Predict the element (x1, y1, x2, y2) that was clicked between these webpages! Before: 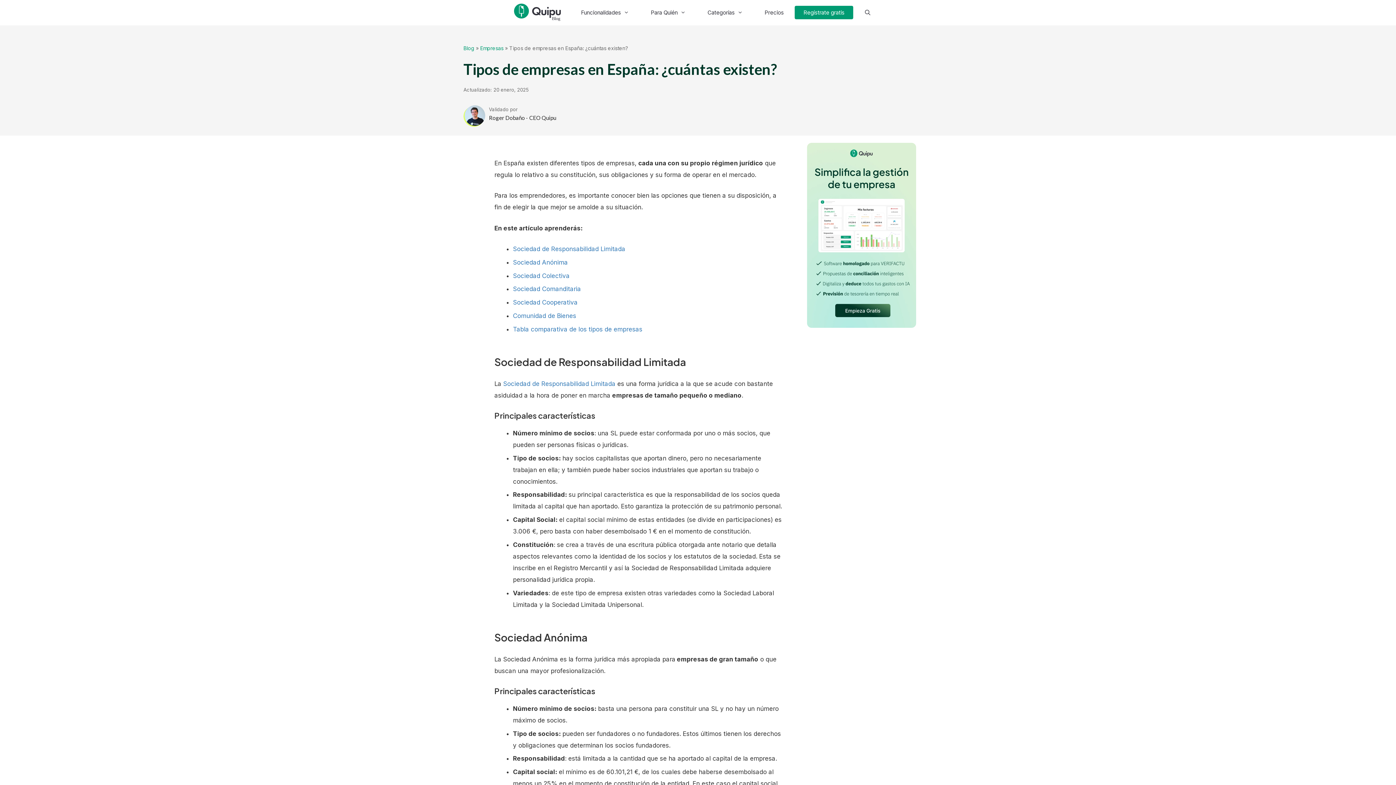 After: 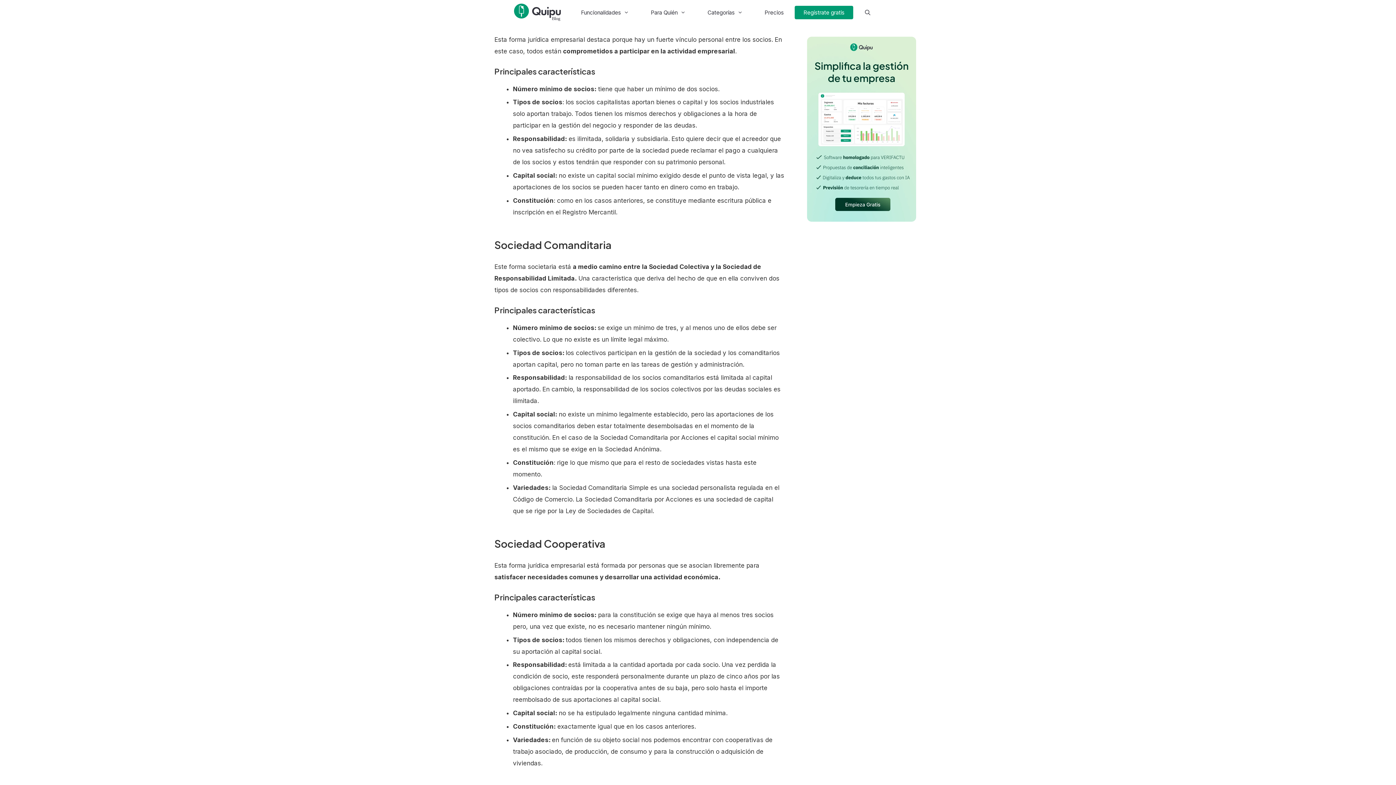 Action: bbox: (513, 272, 569, 279) label: Sociedad Colectiva